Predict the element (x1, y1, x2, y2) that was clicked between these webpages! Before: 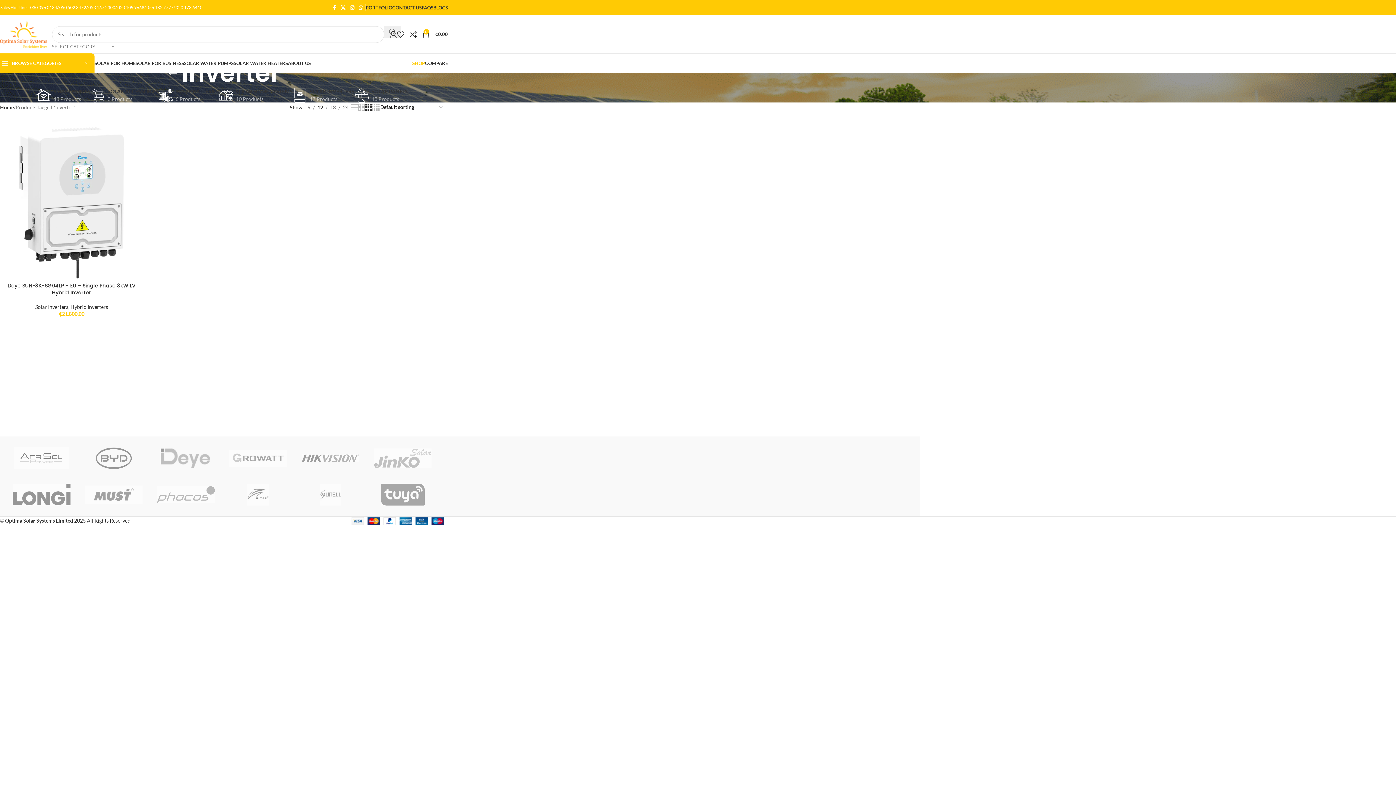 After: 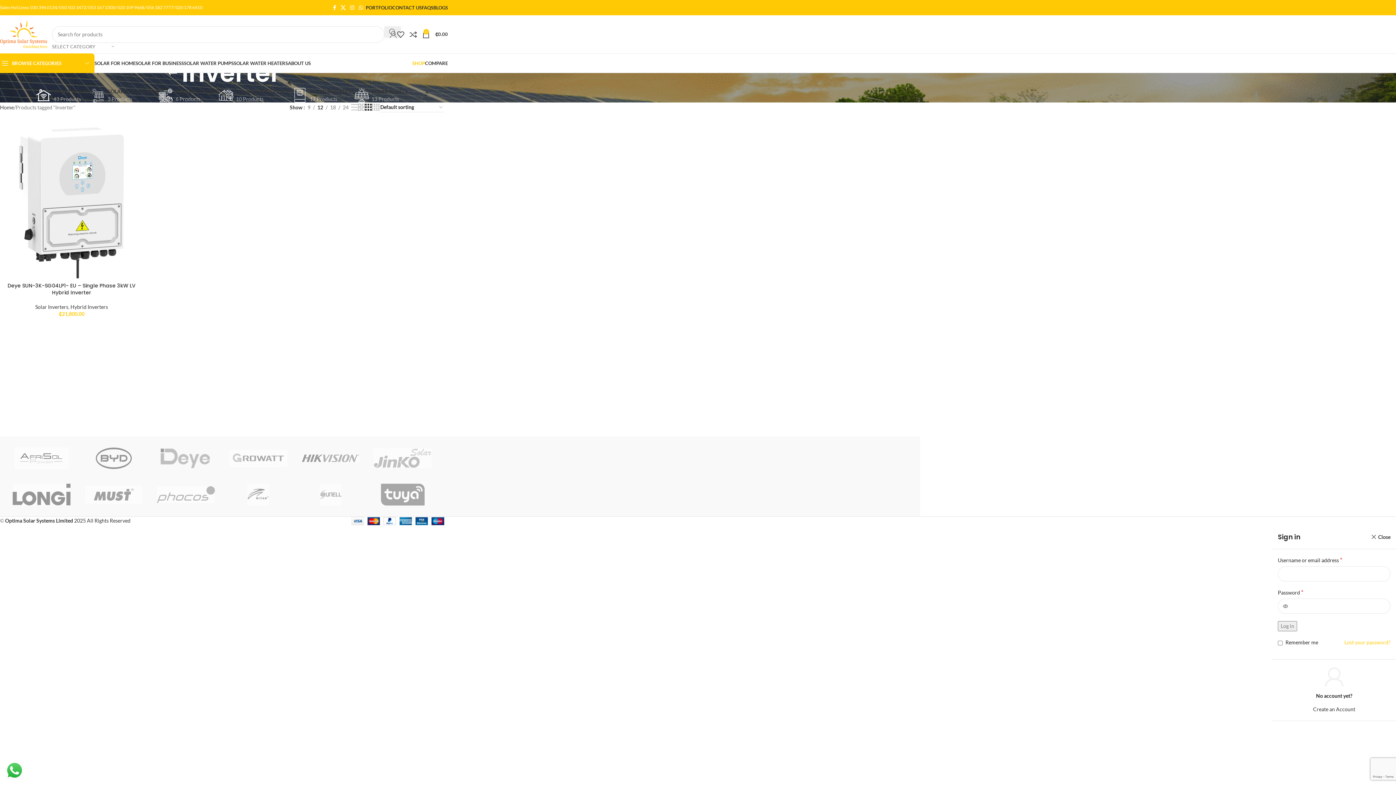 Action: bbox: (389, 27, 397, 41)